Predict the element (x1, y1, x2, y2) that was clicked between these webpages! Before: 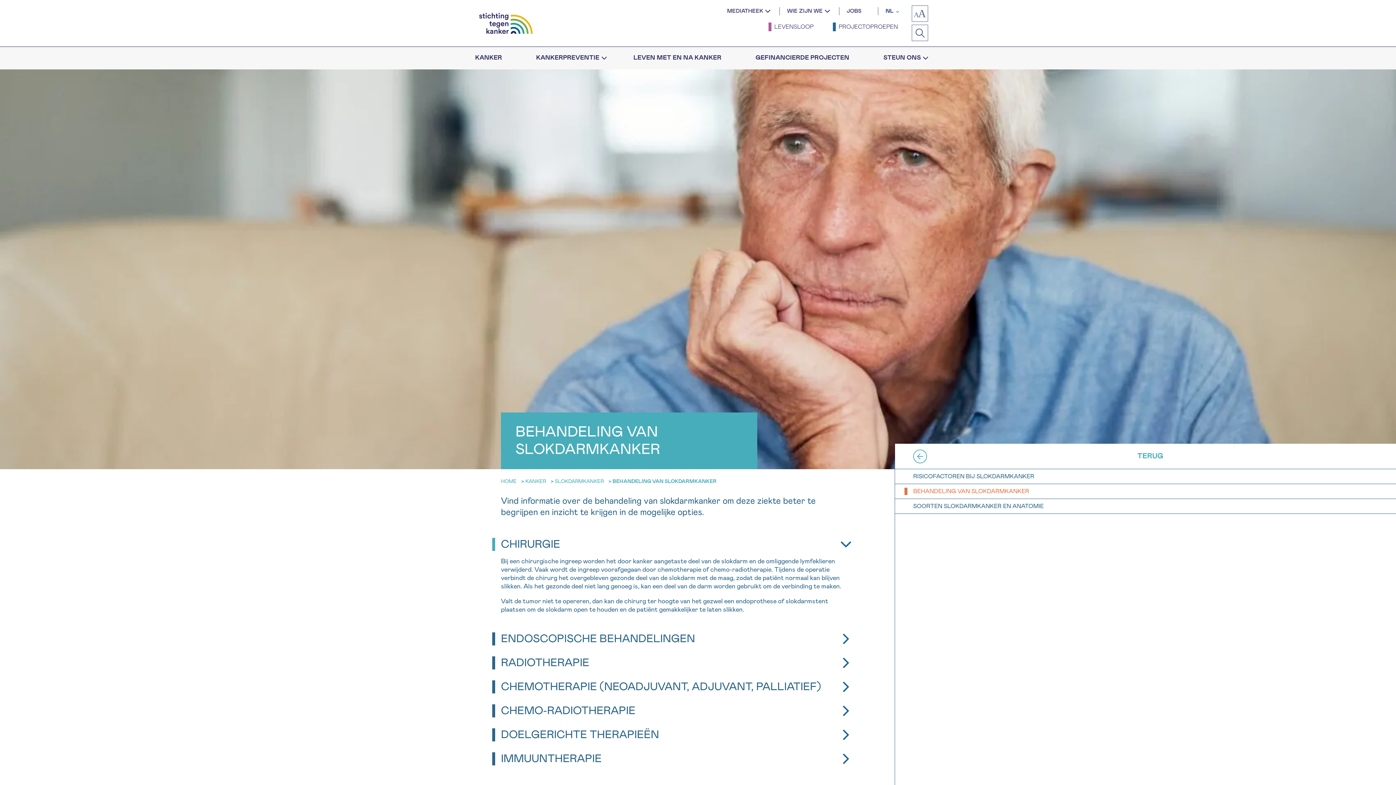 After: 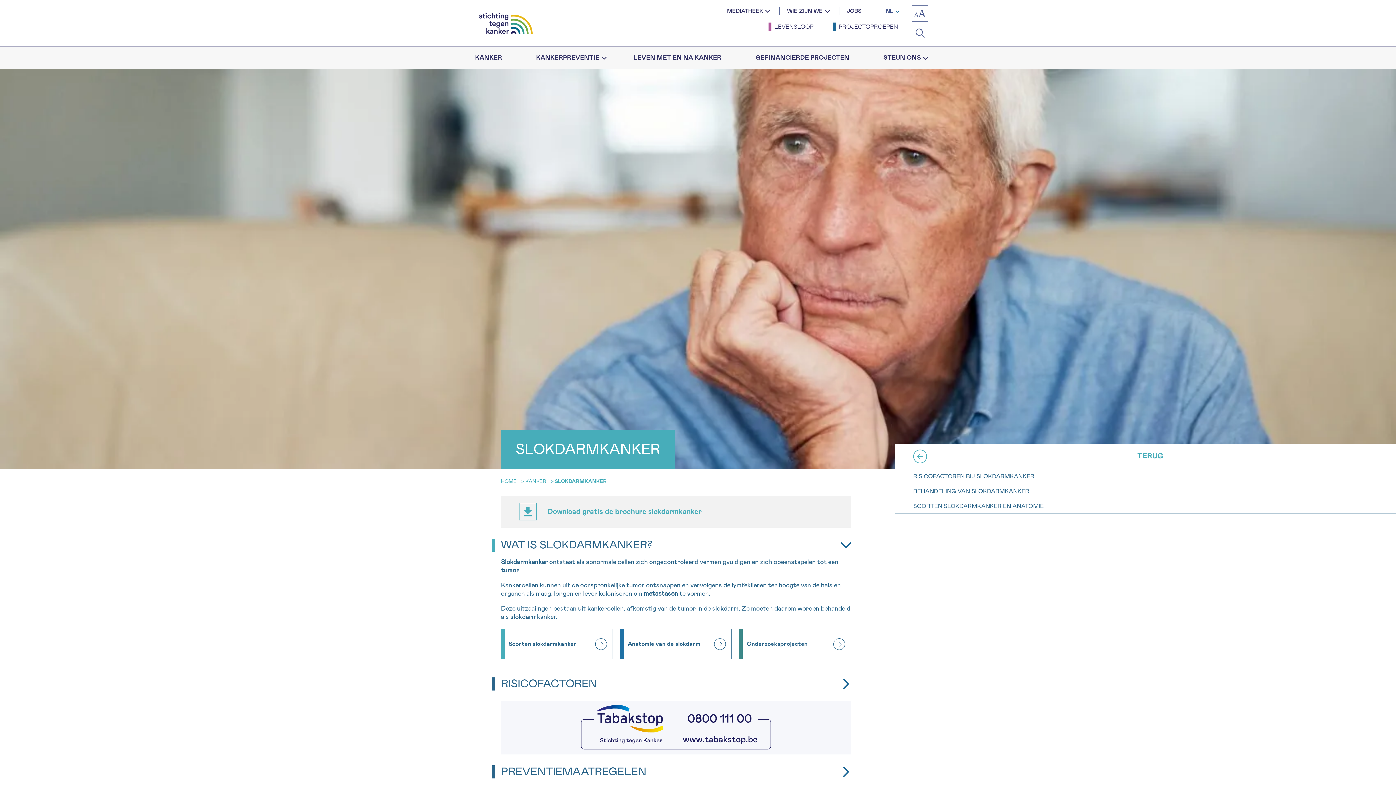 Action: bbox: (554, 478, 607, 485) label: SLOKDARMKANKER